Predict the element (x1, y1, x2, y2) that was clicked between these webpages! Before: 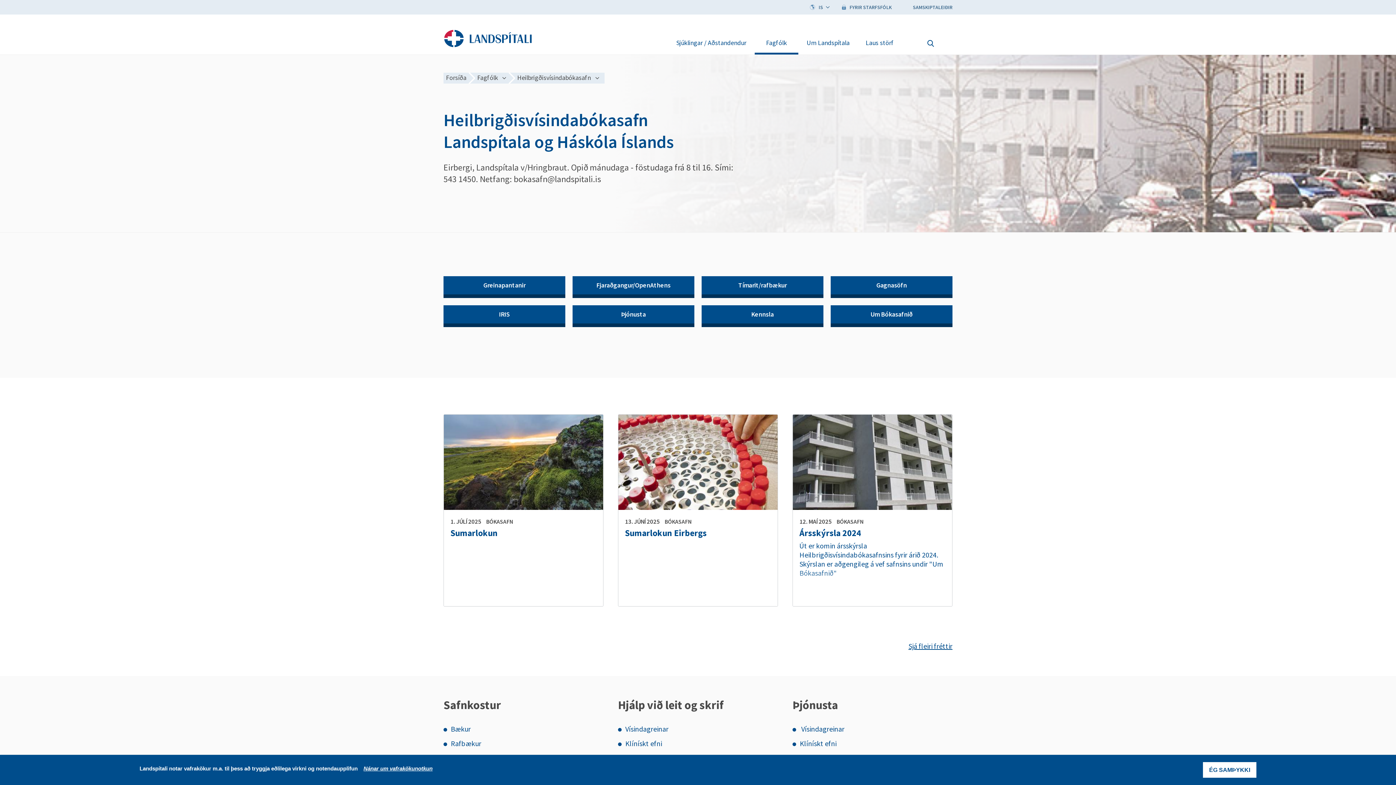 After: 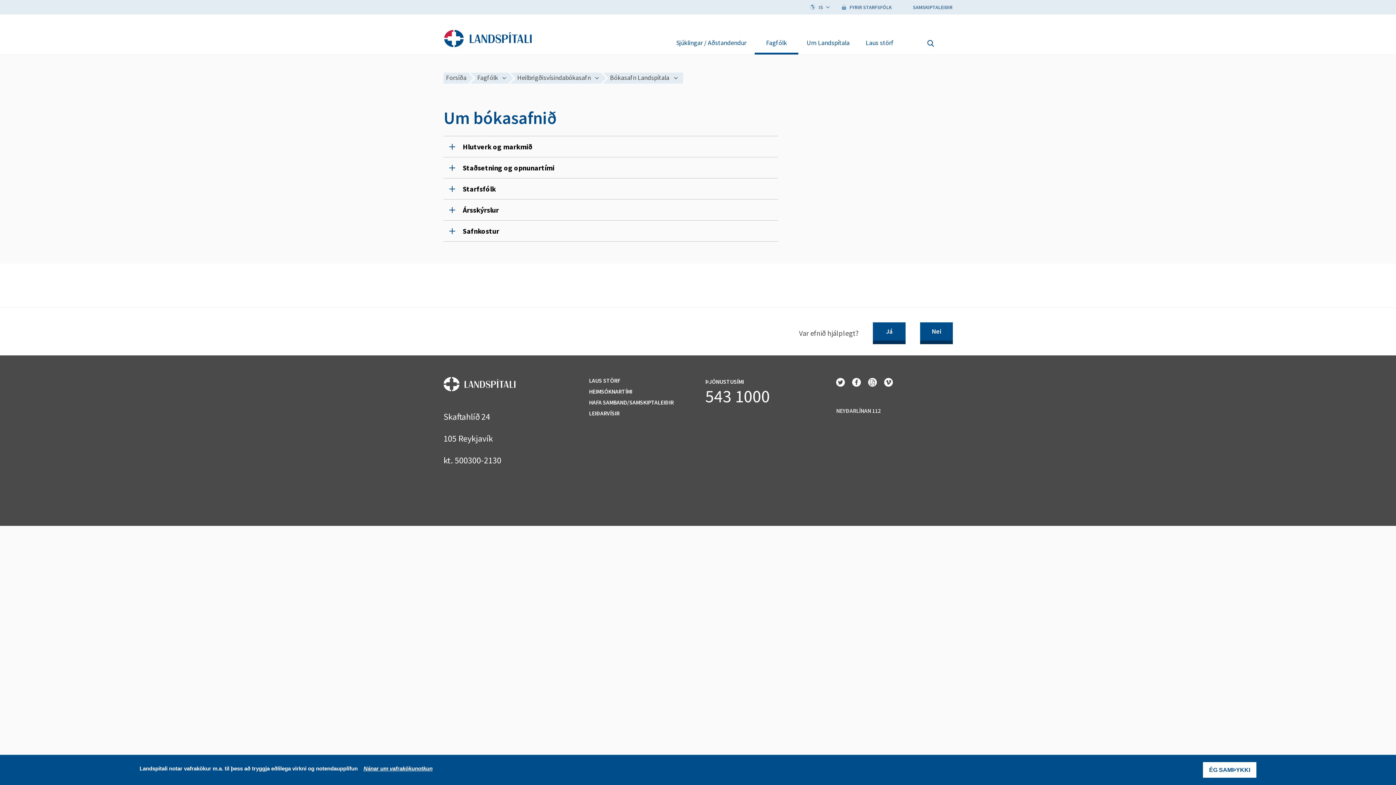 Action: label: Um Bókasafnið bbox: (830, 305, 952, 327)